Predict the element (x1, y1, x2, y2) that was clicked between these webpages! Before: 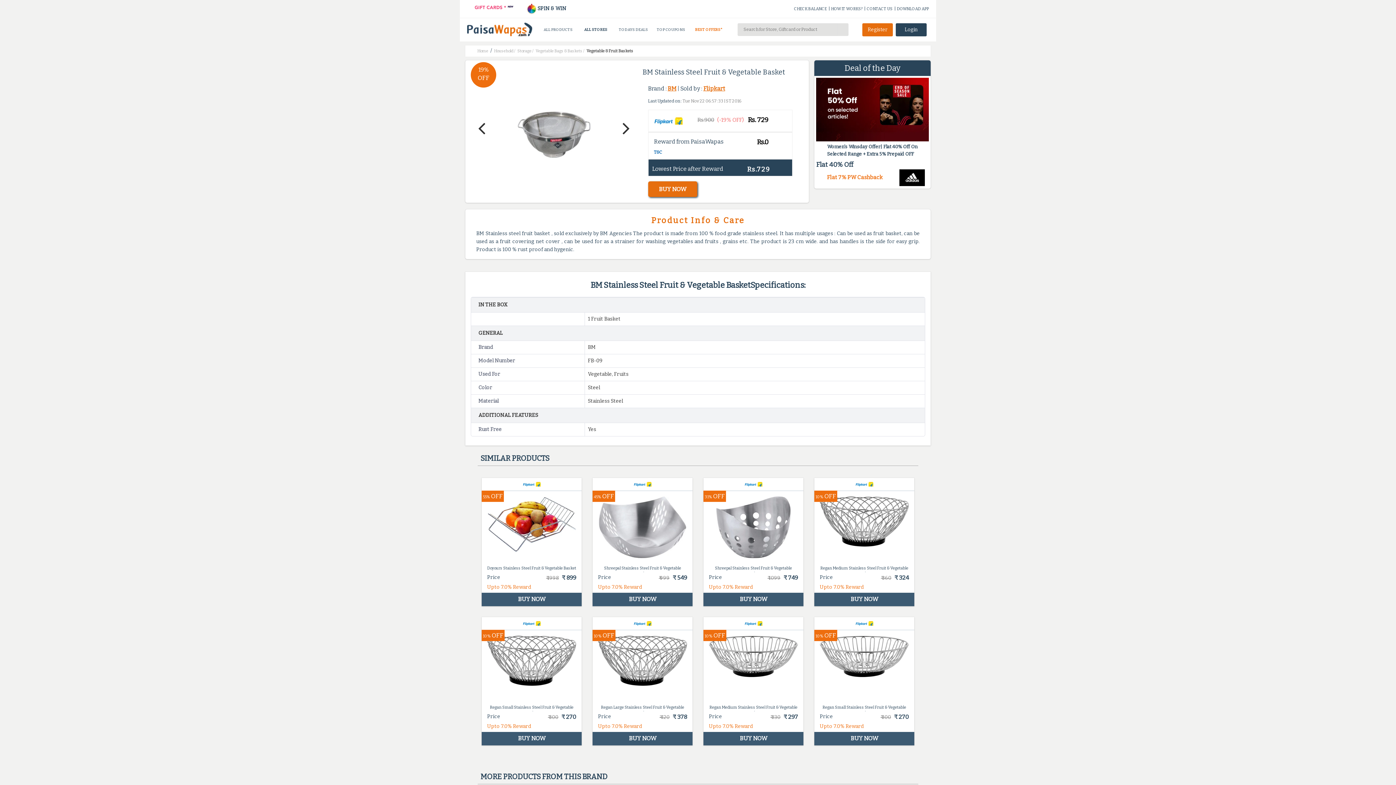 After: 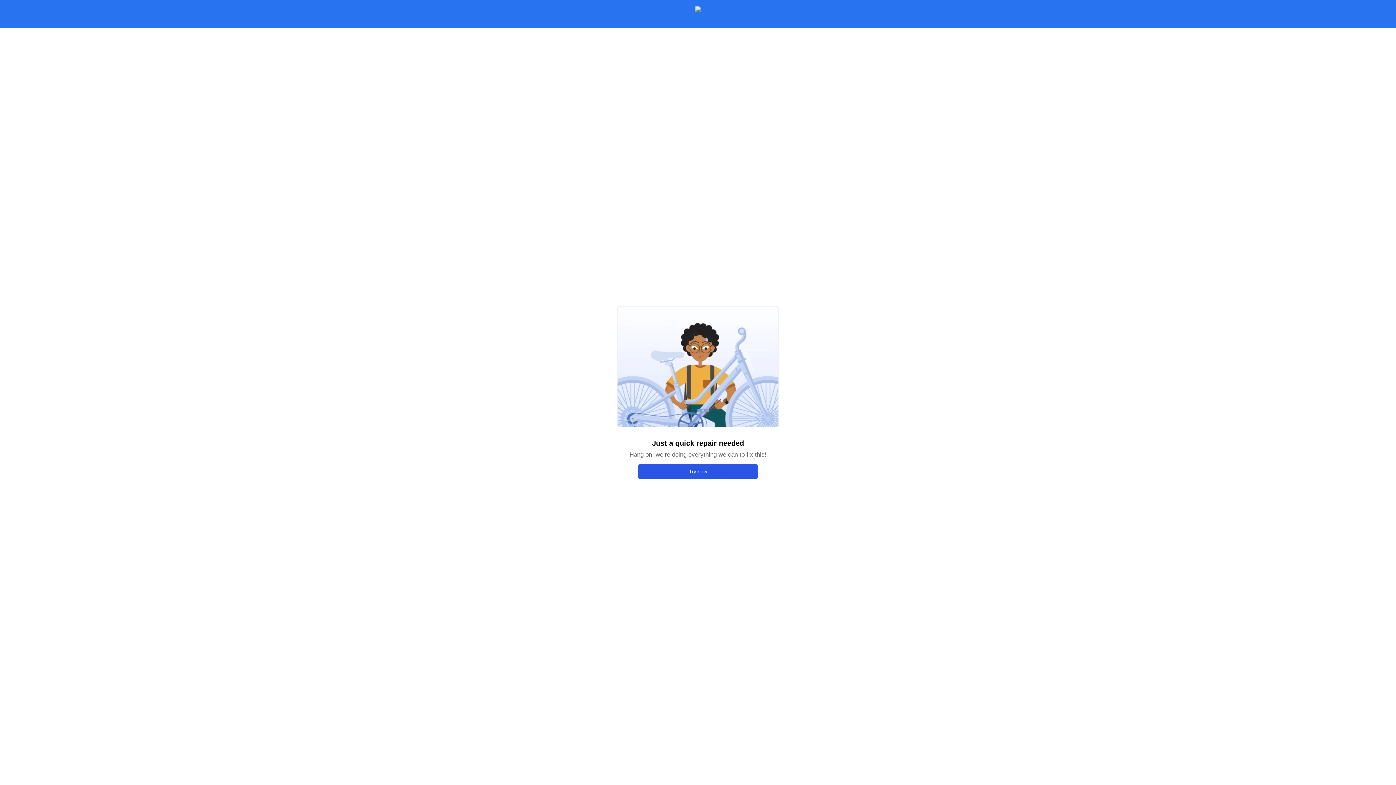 Action: label: BUY NOW bbox: (814, 732, 914, 745)